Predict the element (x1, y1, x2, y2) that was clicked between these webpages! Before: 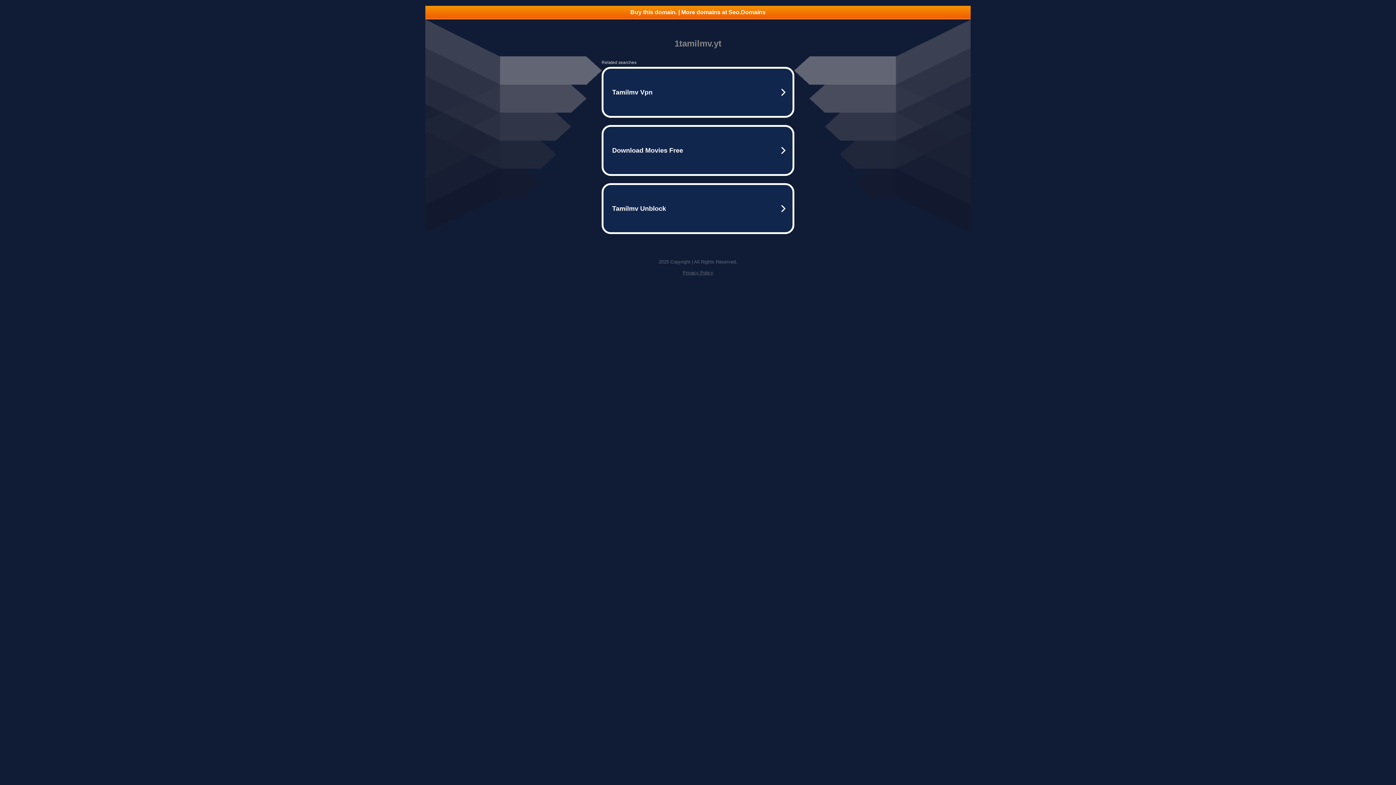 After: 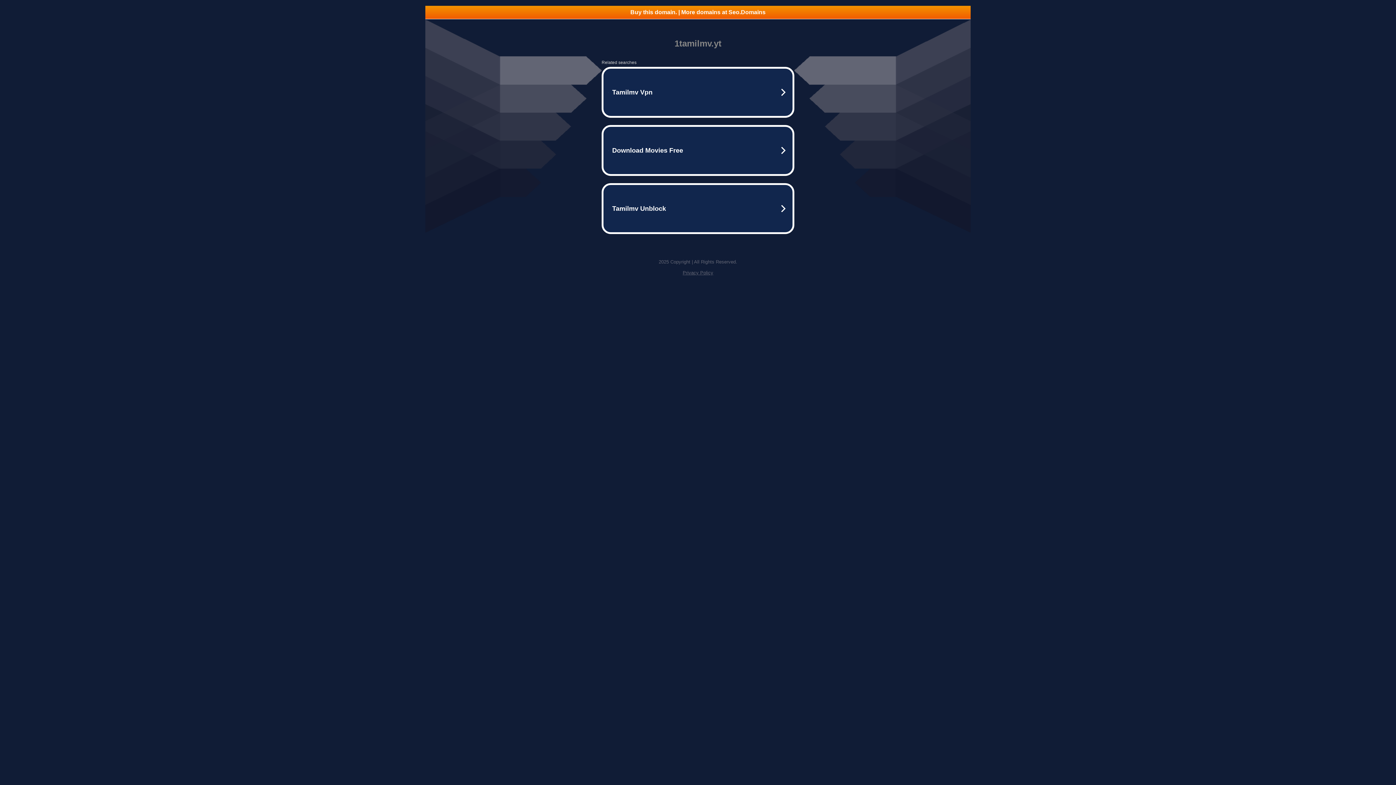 Action: bbox: (682, 270, 713, 275) label: Privacy Policy